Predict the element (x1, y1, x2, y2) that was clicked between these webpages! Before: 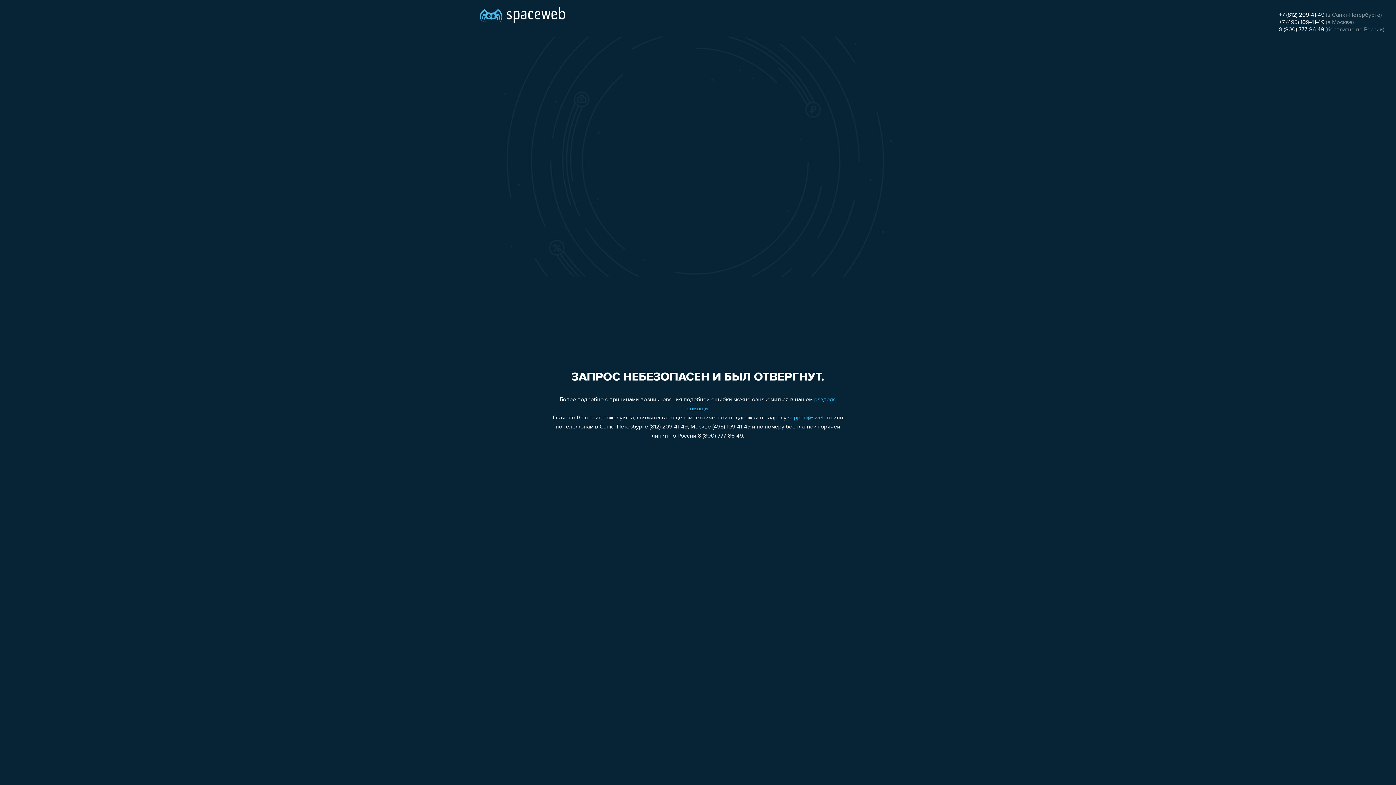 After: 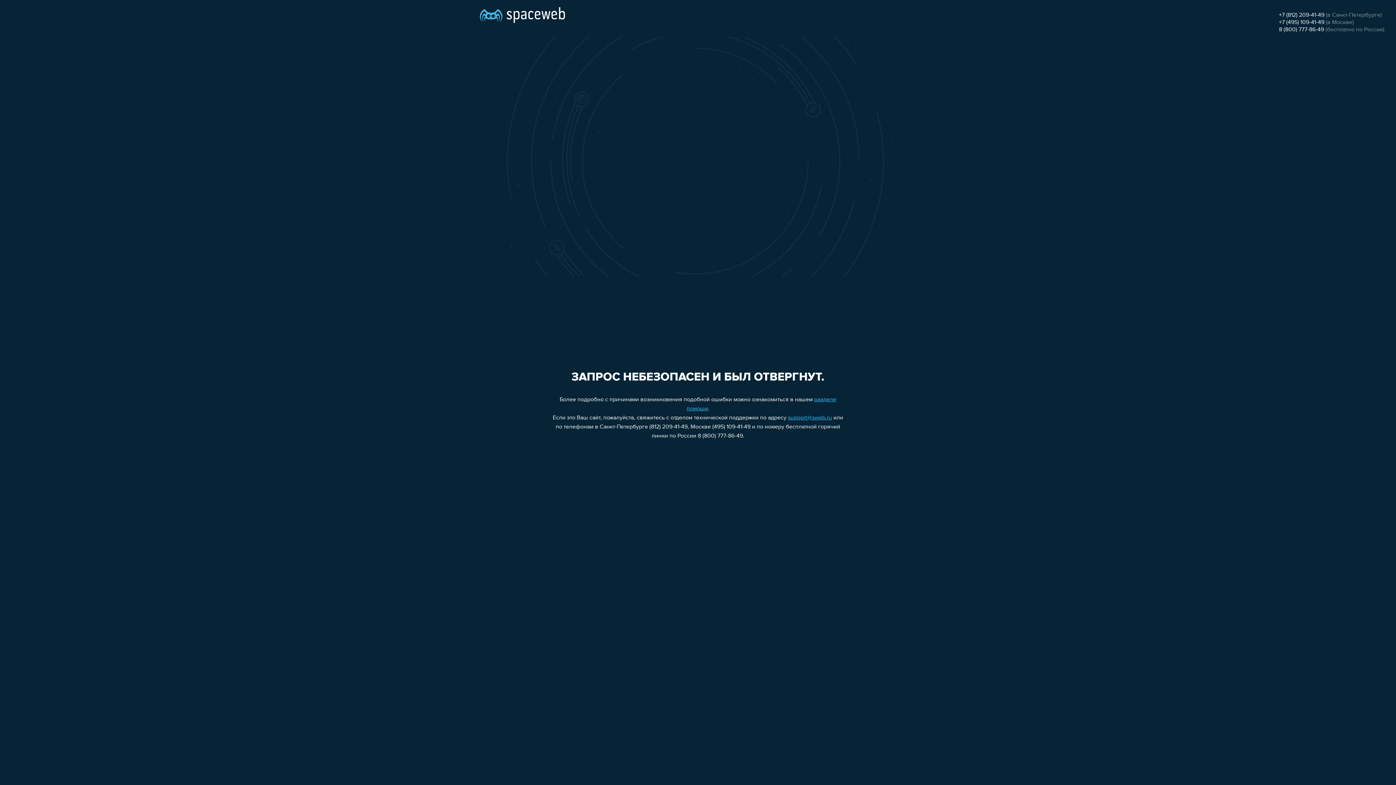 Action: bbox: (1279, 19, 1324, 25) label: +7 (495) 109-41-49